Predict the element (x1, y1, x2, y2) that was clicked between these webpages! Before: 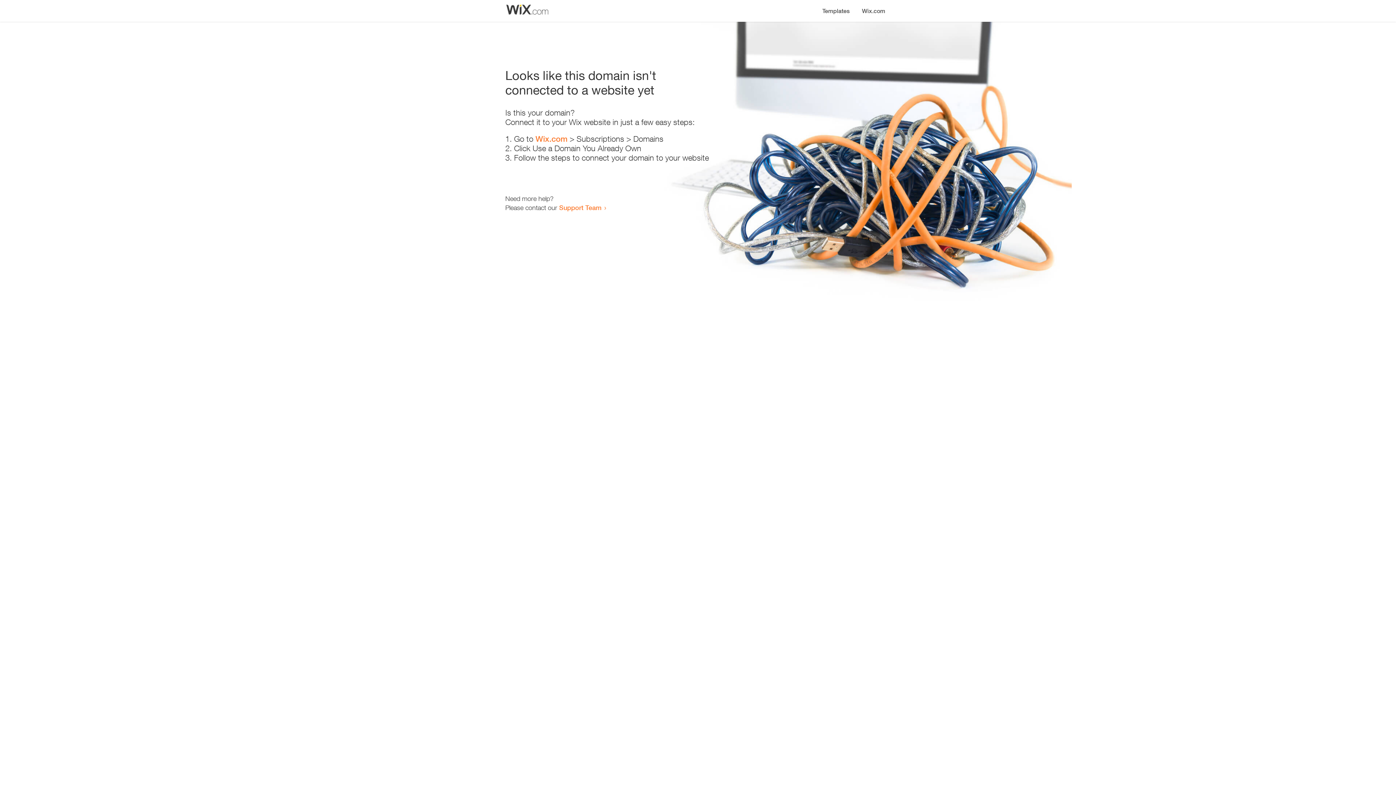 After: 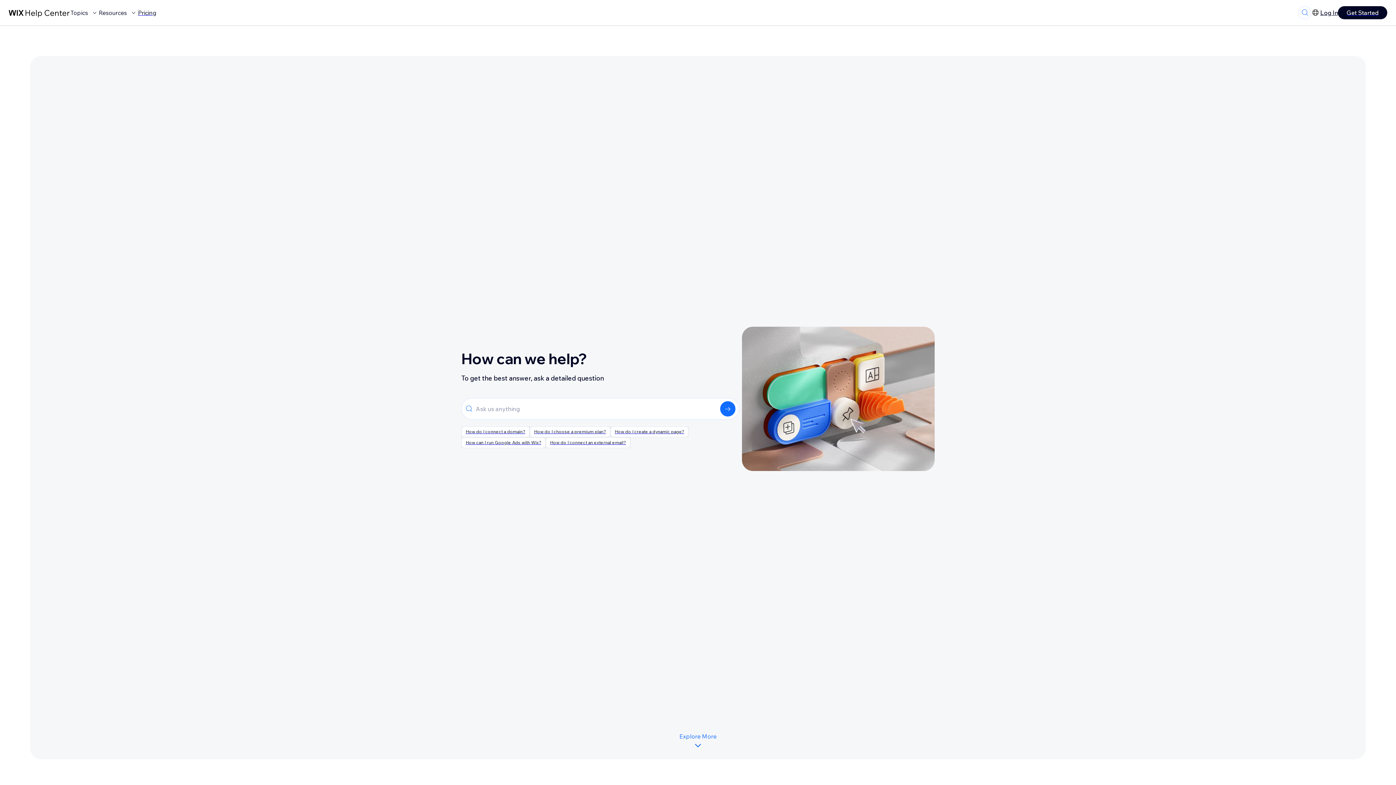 Action: label: Support Team bbox: (559, 203, 601, 211)